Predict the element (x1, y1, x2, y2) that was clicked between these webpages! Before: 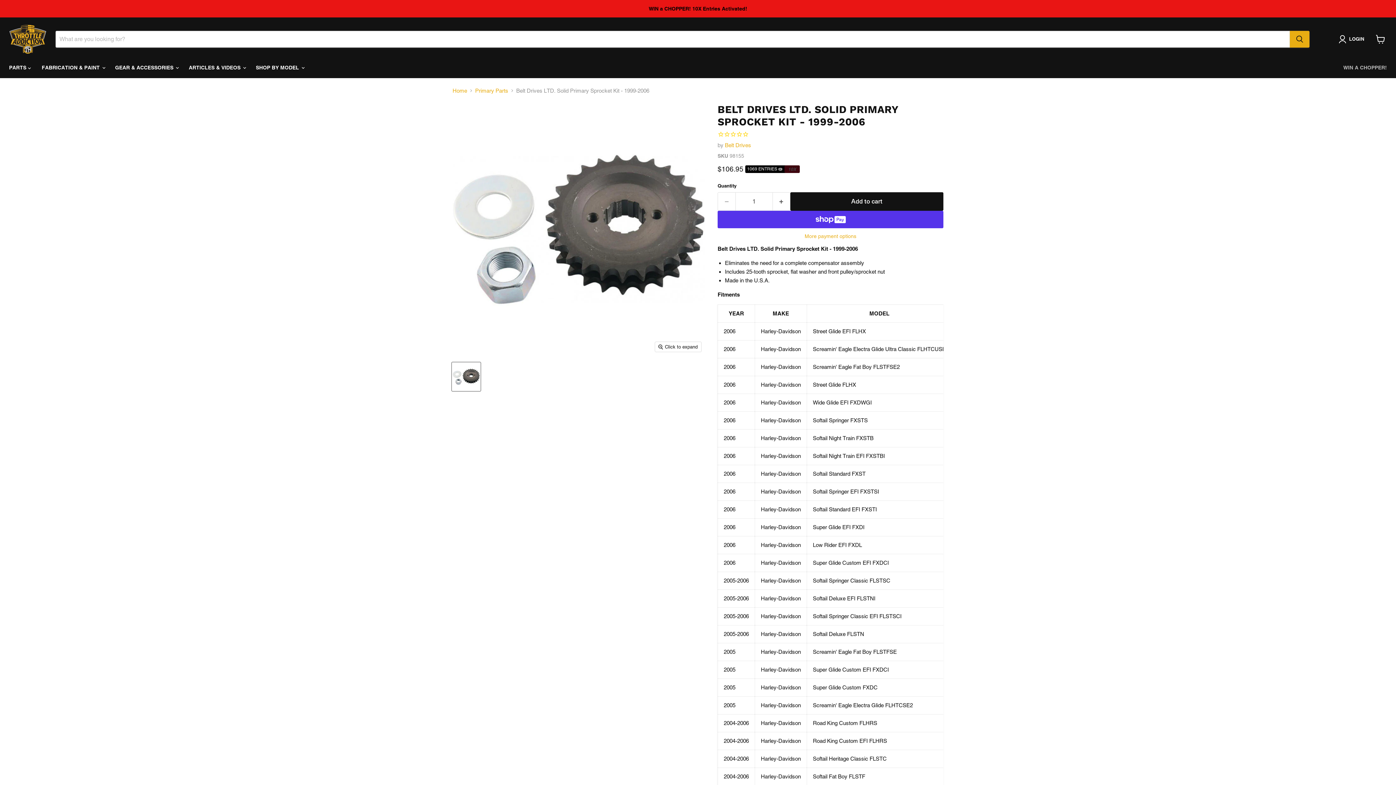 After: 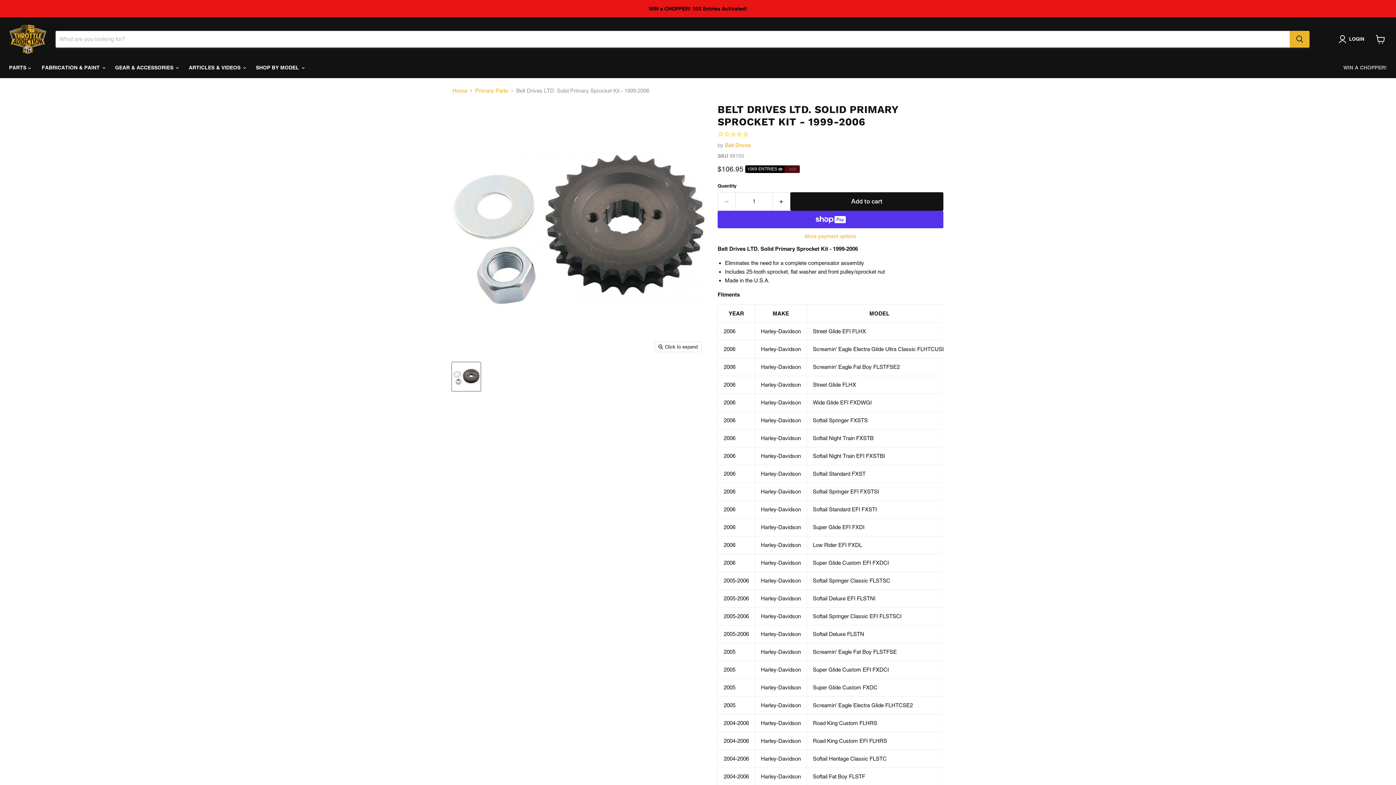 Action: bbox: (1290, 30, 1309, 47) label: Search